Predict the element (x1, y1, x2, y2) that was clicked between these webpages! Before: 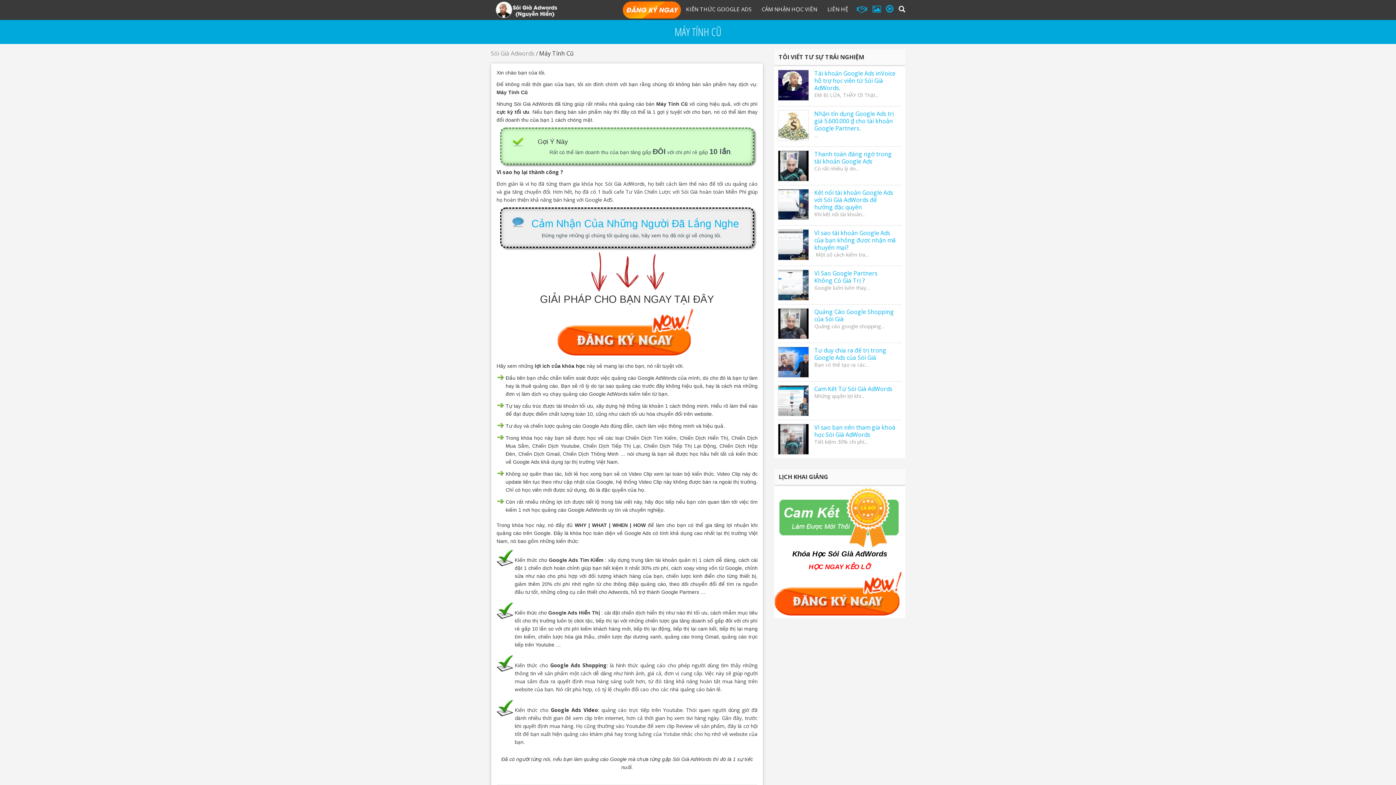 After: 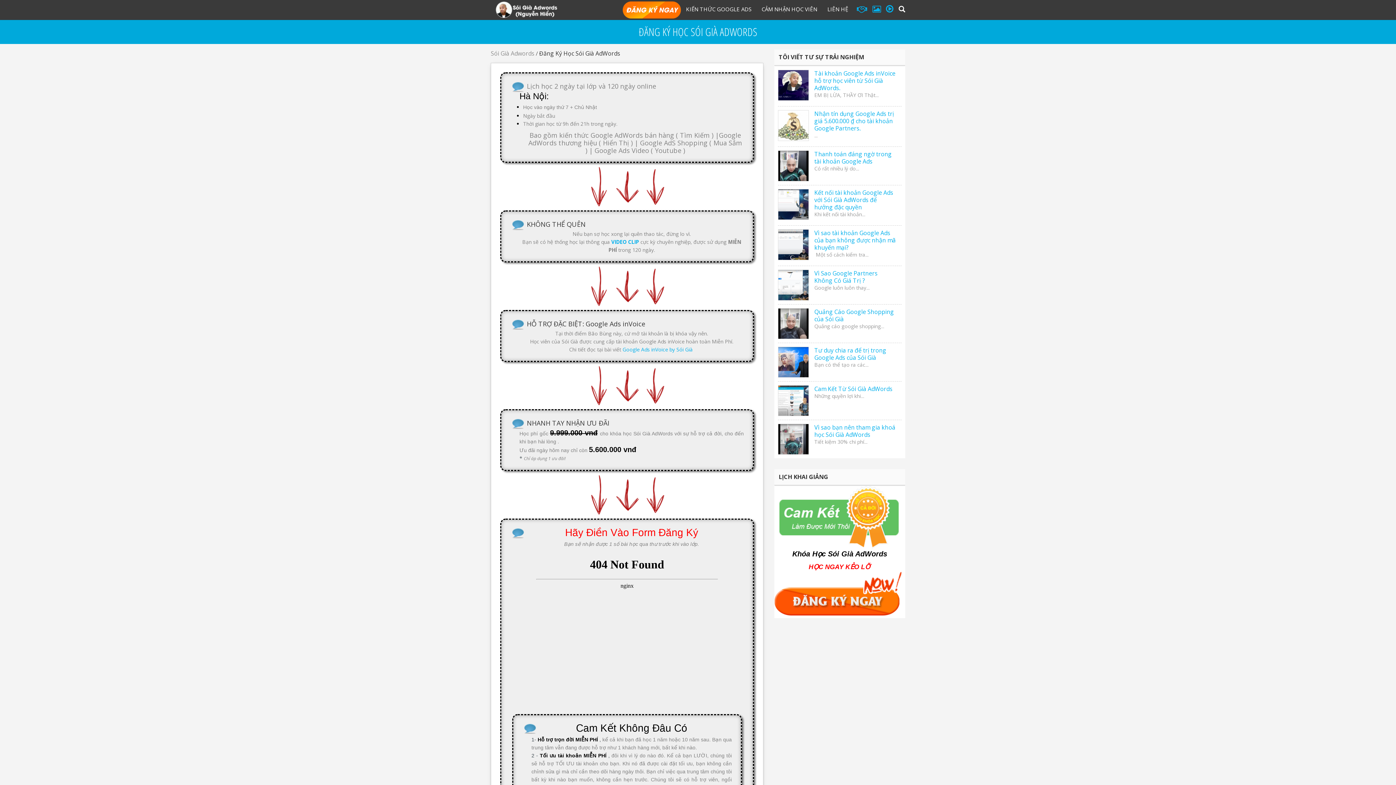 Action: bbox: (622, 1, 681, 19) label: ĐĂNG KÝ HỌC